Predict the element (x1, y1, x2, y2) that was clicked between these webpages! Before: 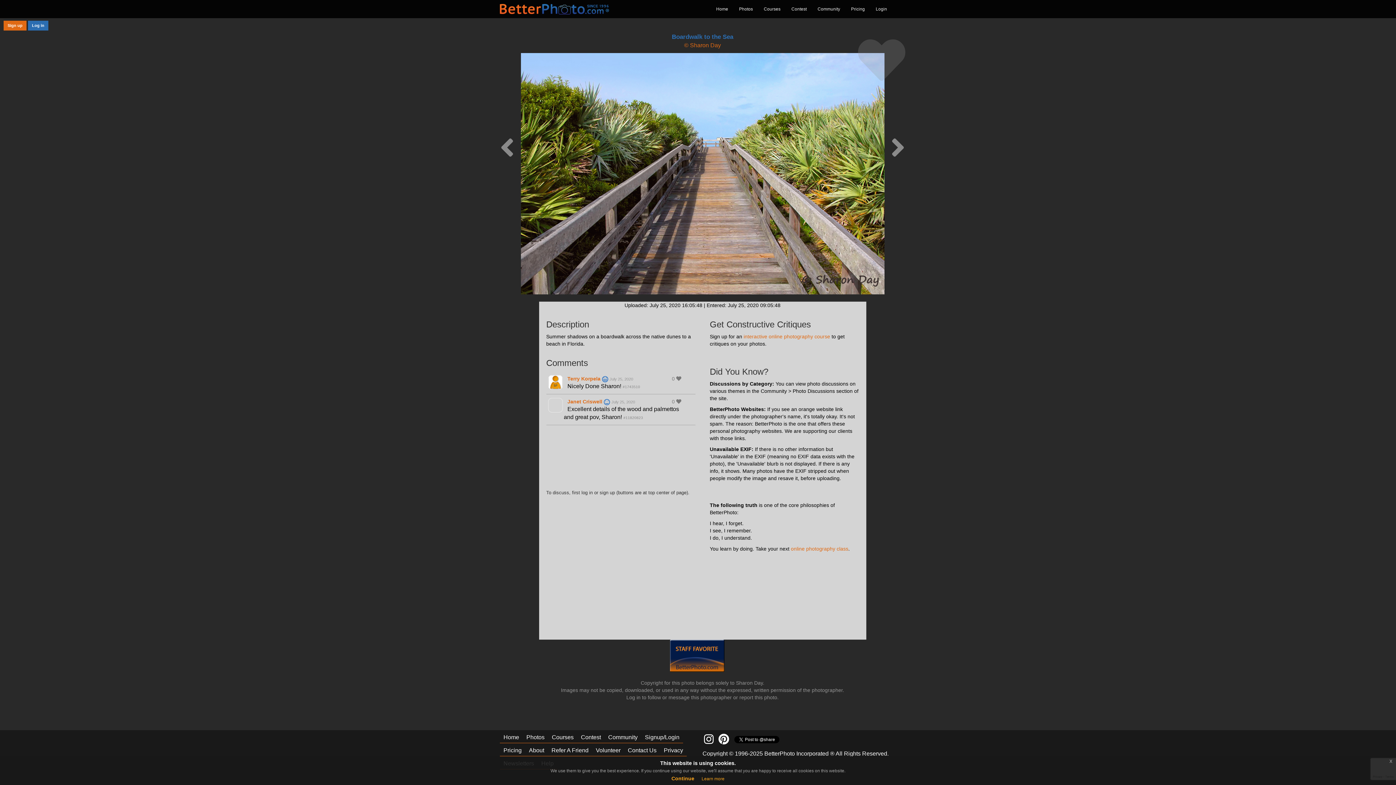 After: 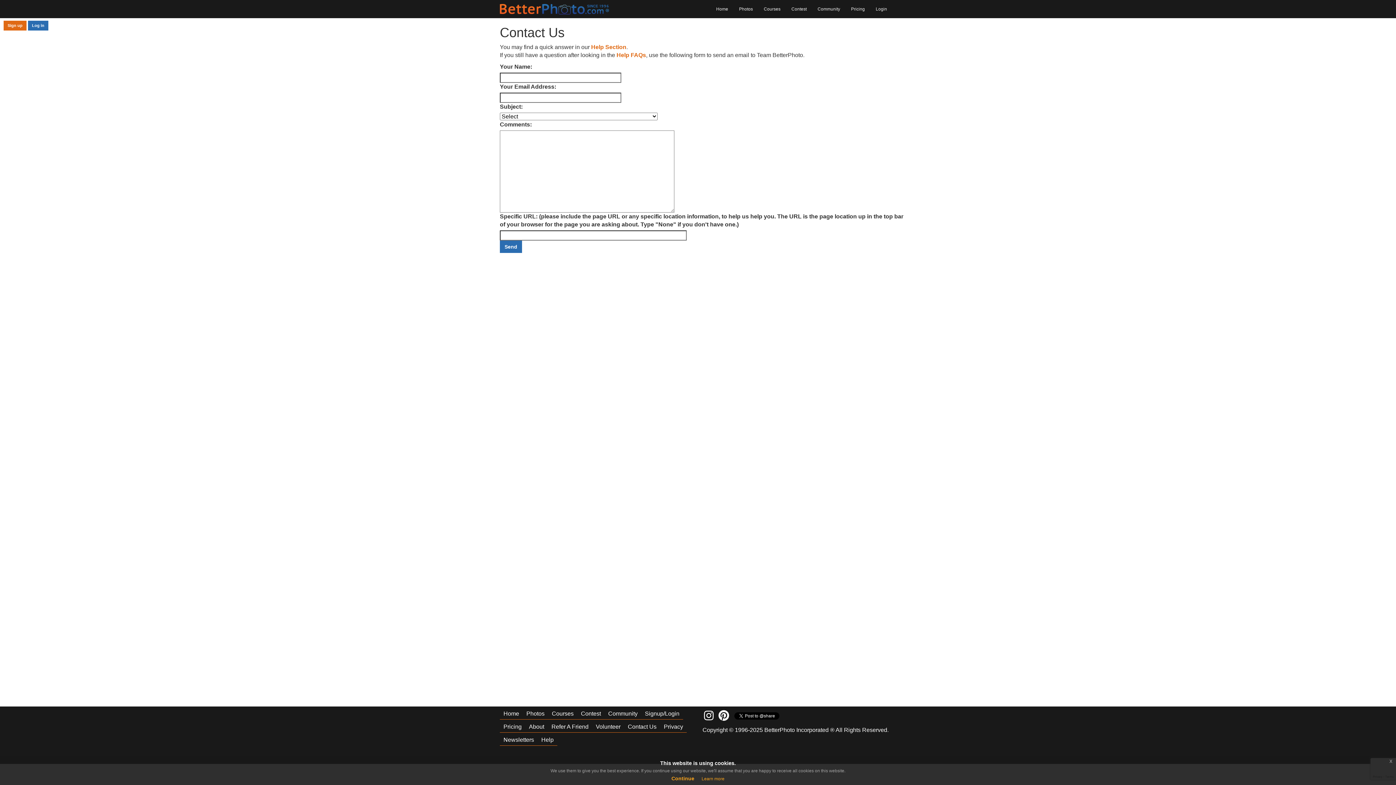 Action: label: Contact Us bbox: (624, 743, 660, 756)